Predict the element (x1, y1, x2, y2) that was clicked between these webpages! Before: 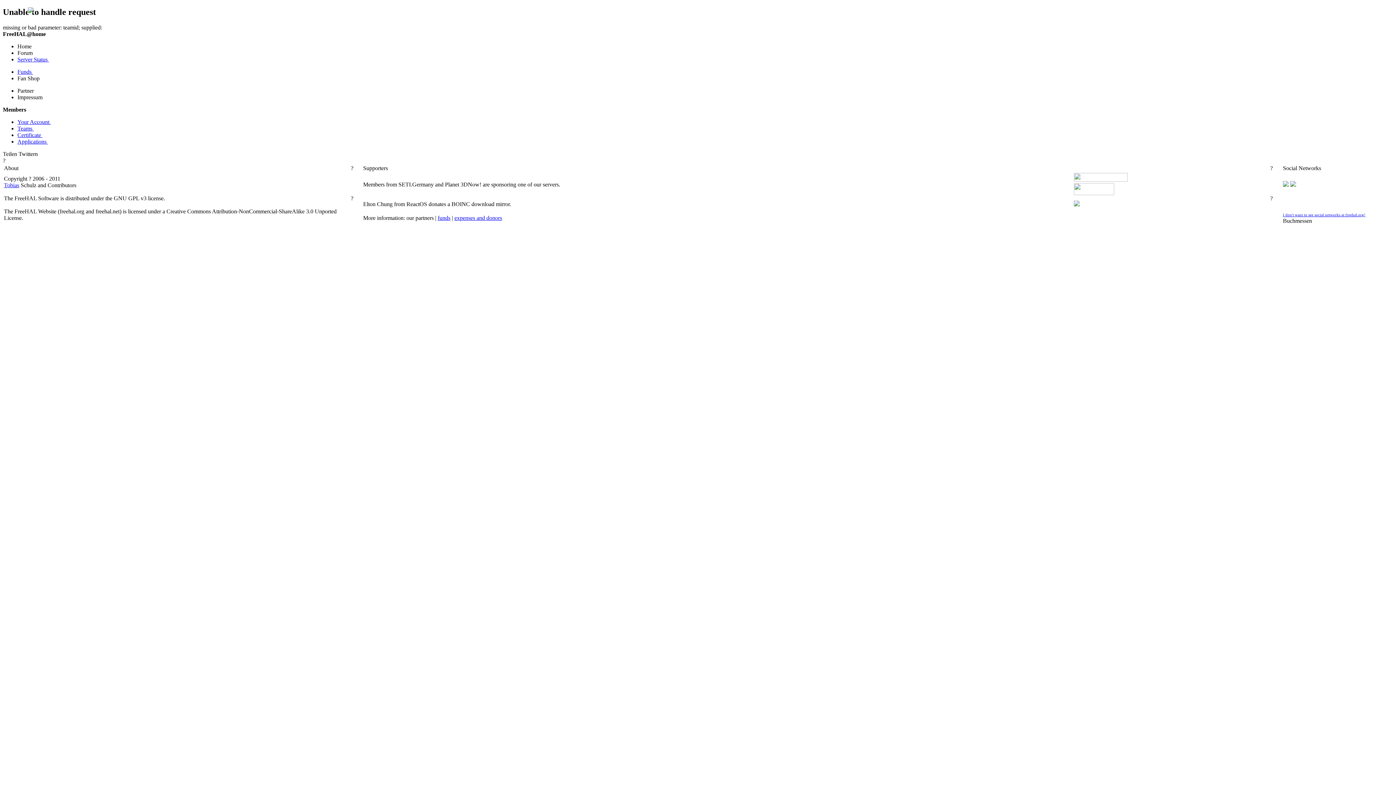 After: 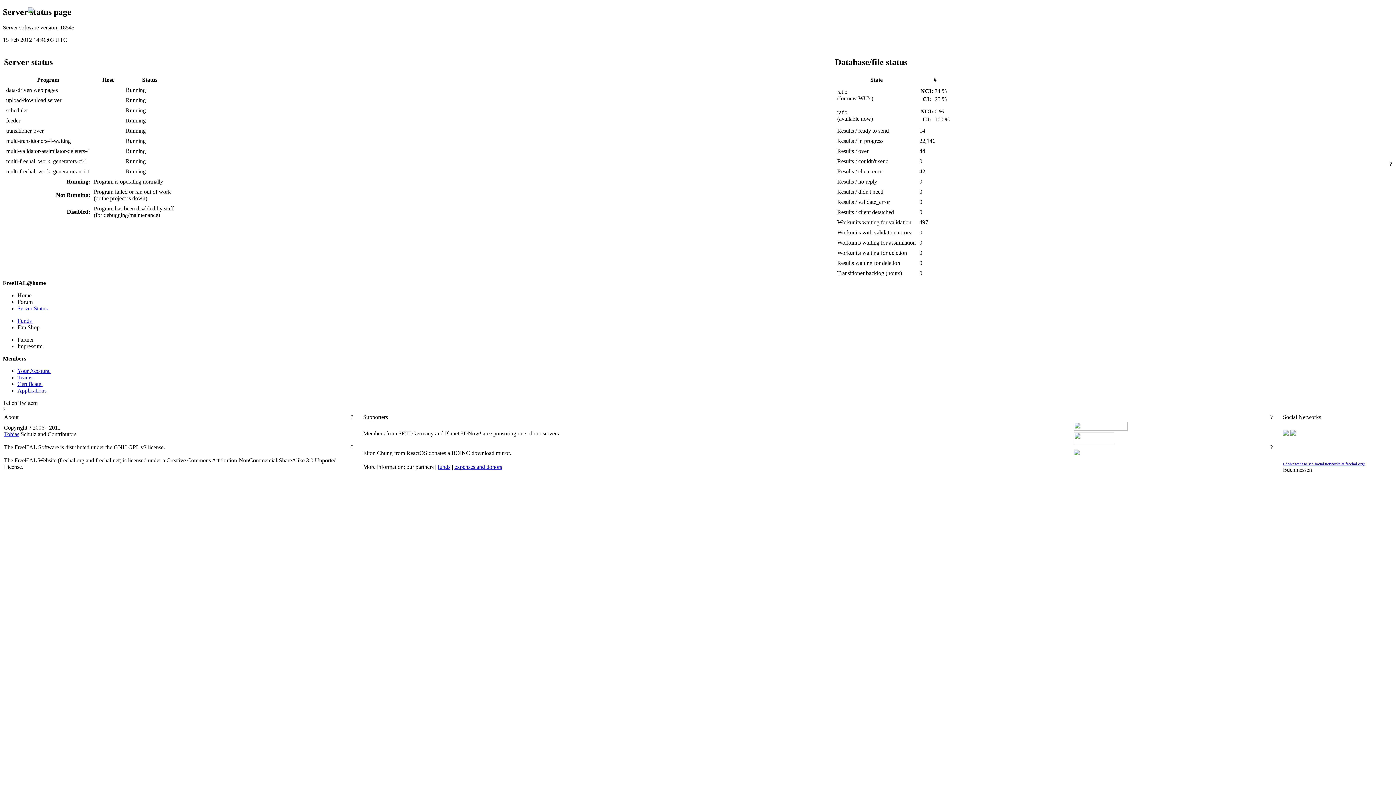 Action: bbox: (17, 56, 56, 62) label: Server Status 